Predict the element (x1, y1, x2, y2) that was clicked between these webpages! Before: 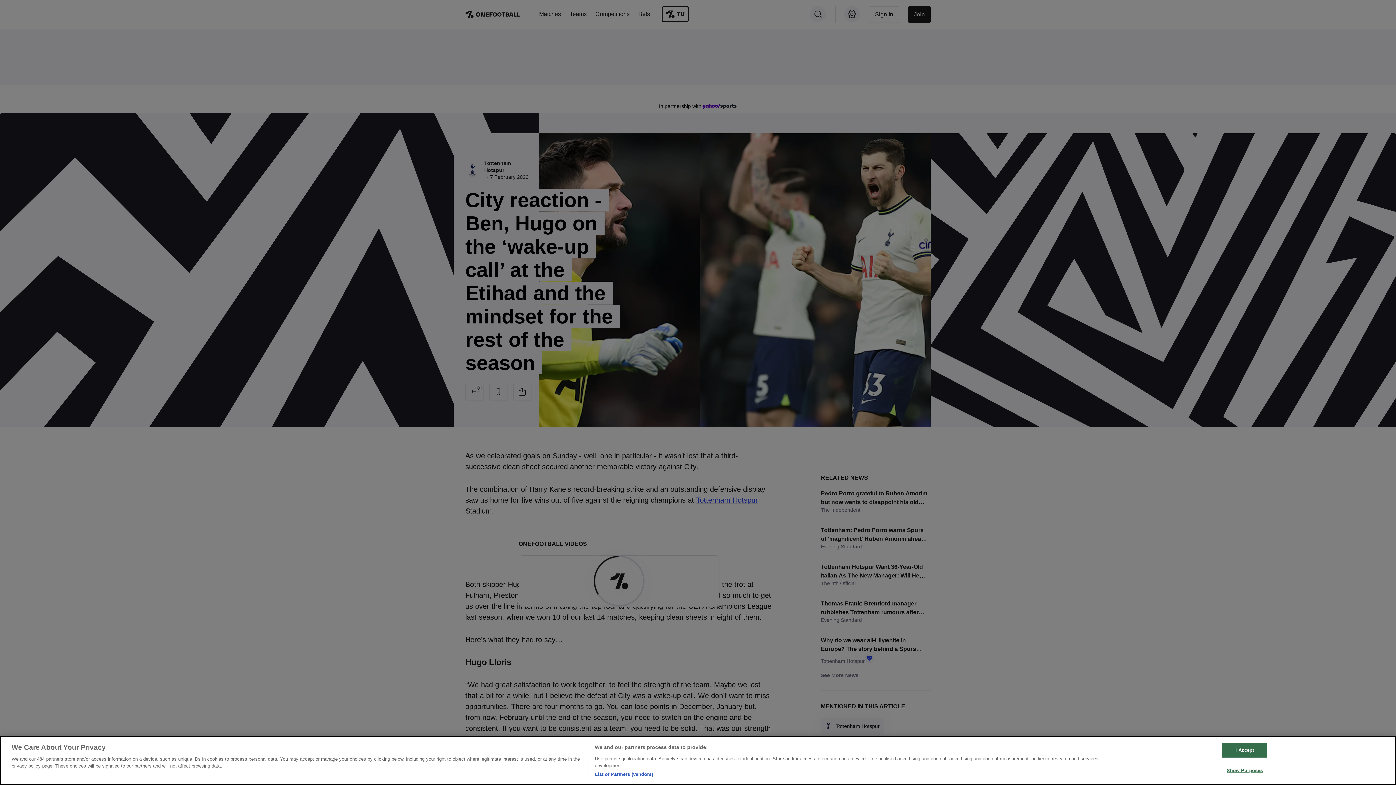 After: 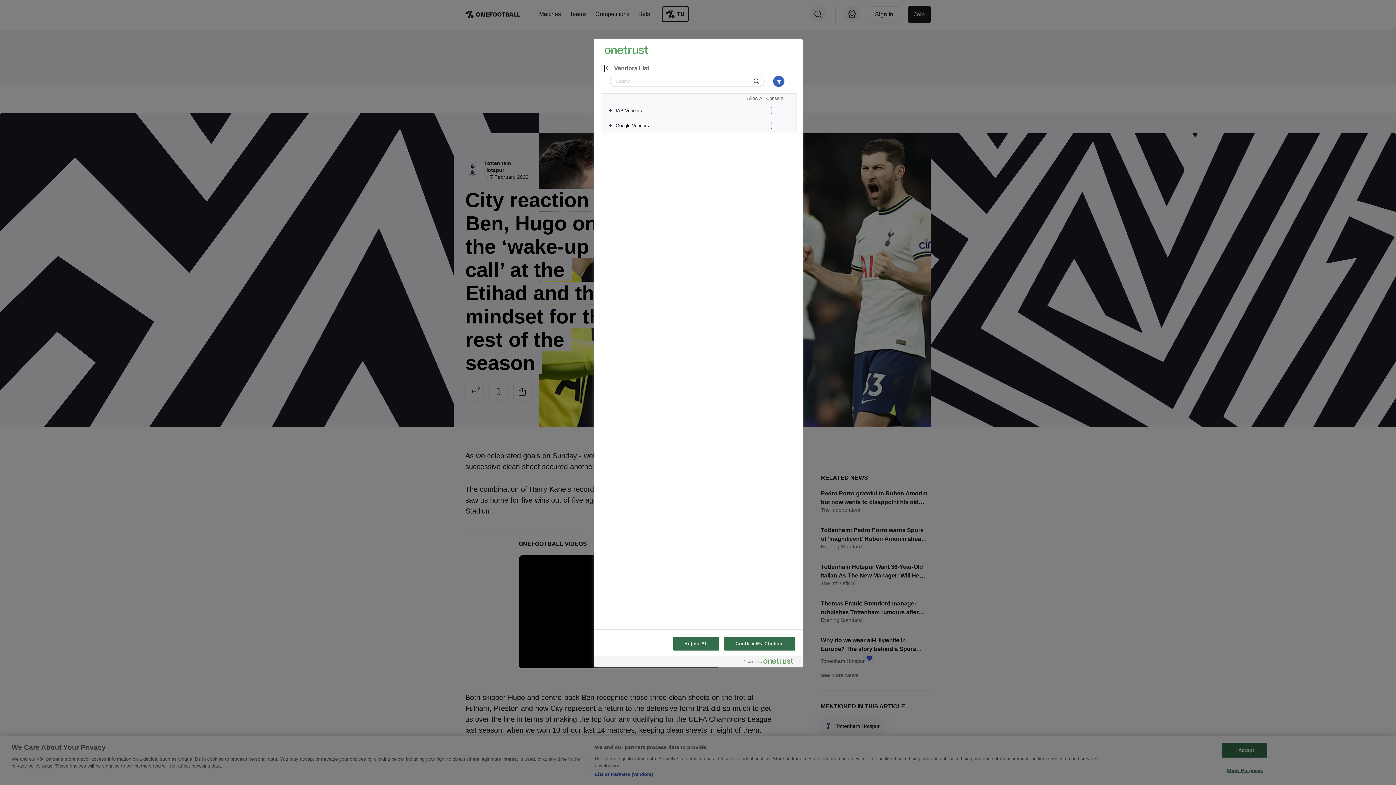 Action: bbox: (594, 771, 653, 778) label: List of Partners (vendors)